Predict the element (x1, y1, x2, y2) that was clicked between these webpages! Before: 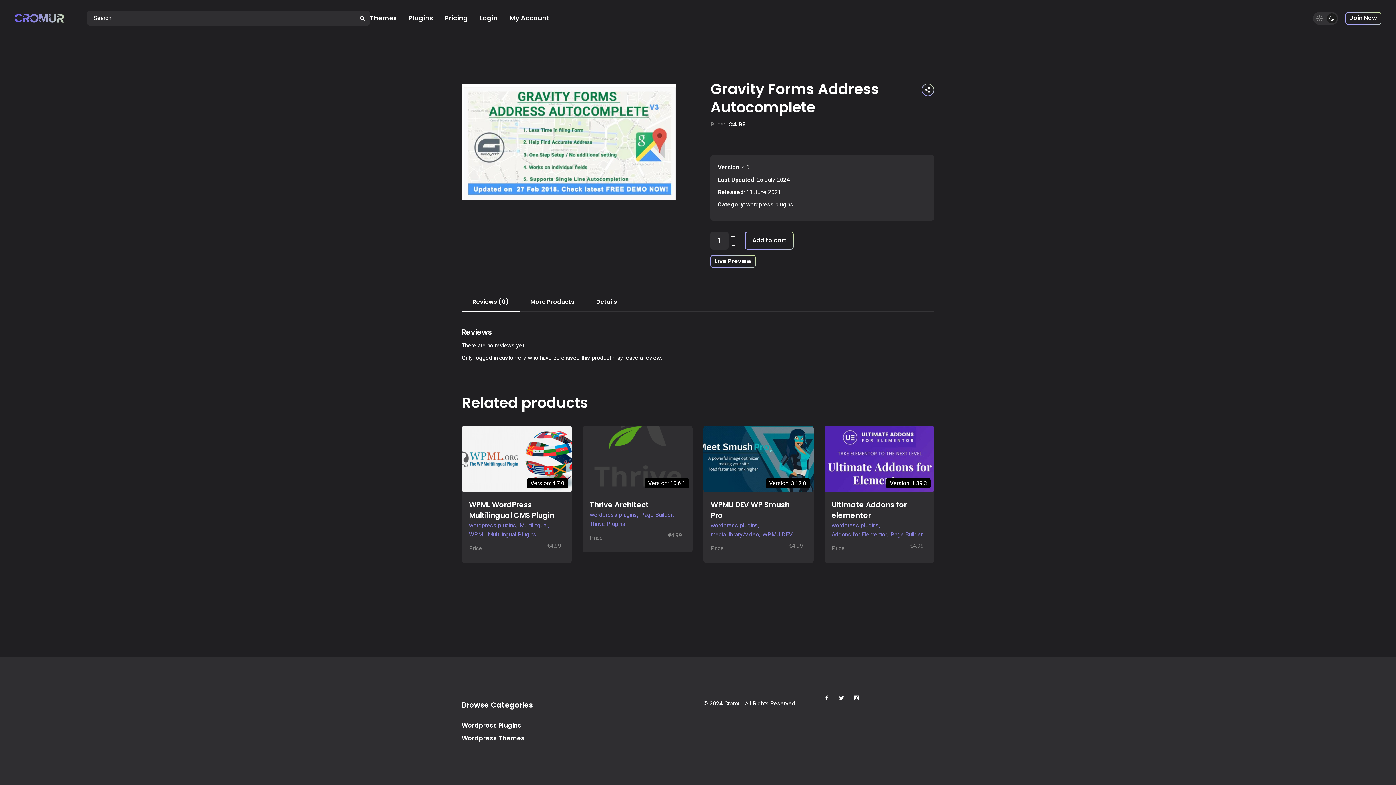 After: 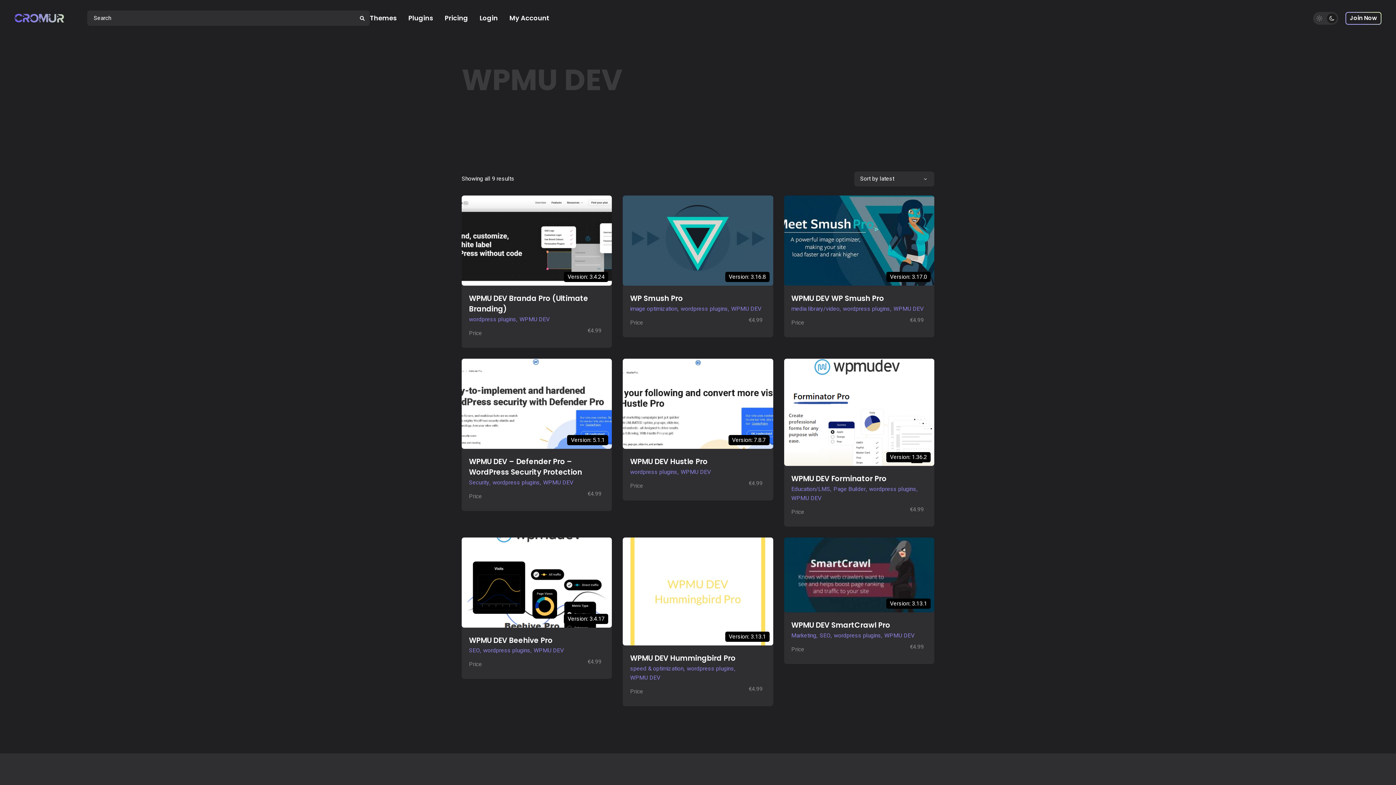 Action: bbox: (762, 530, 792, 539) label: WPMU DEV